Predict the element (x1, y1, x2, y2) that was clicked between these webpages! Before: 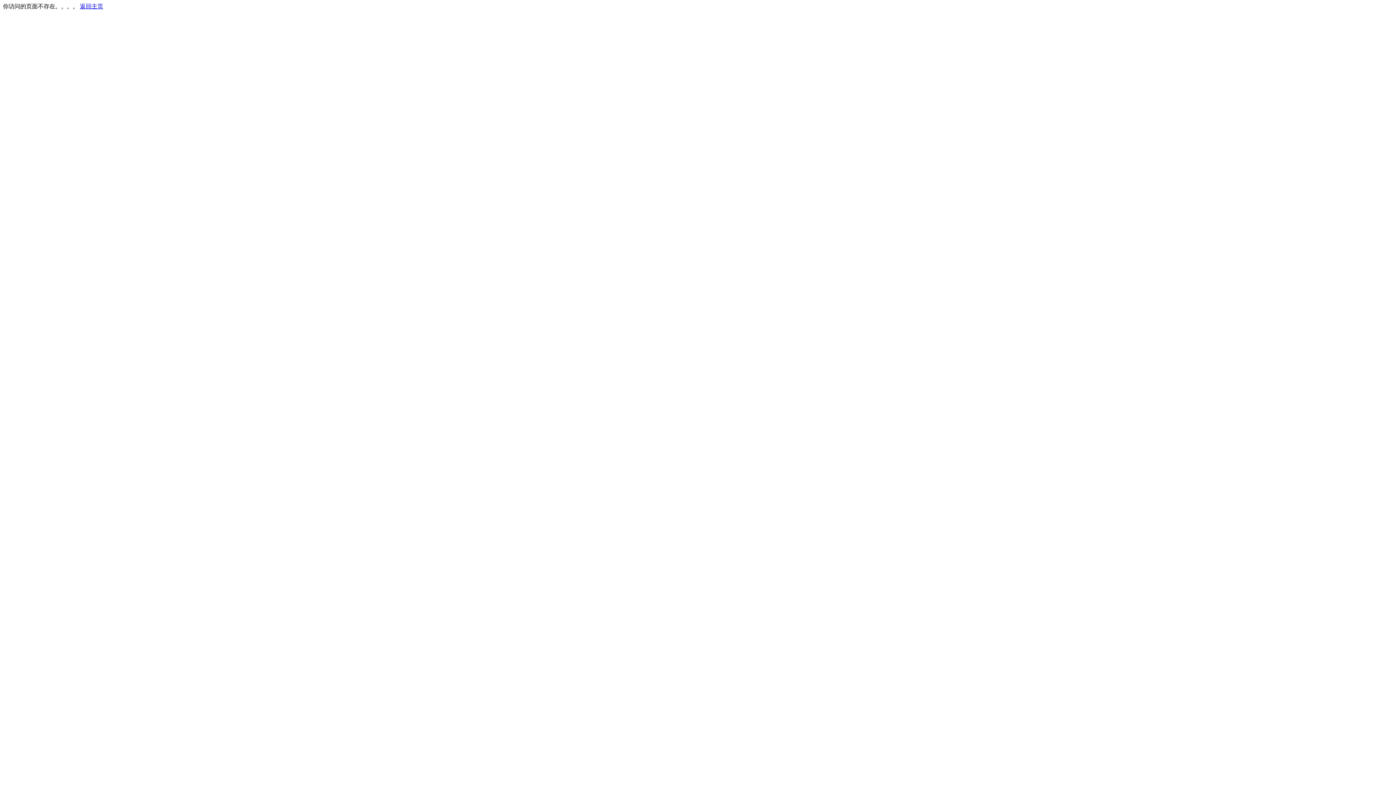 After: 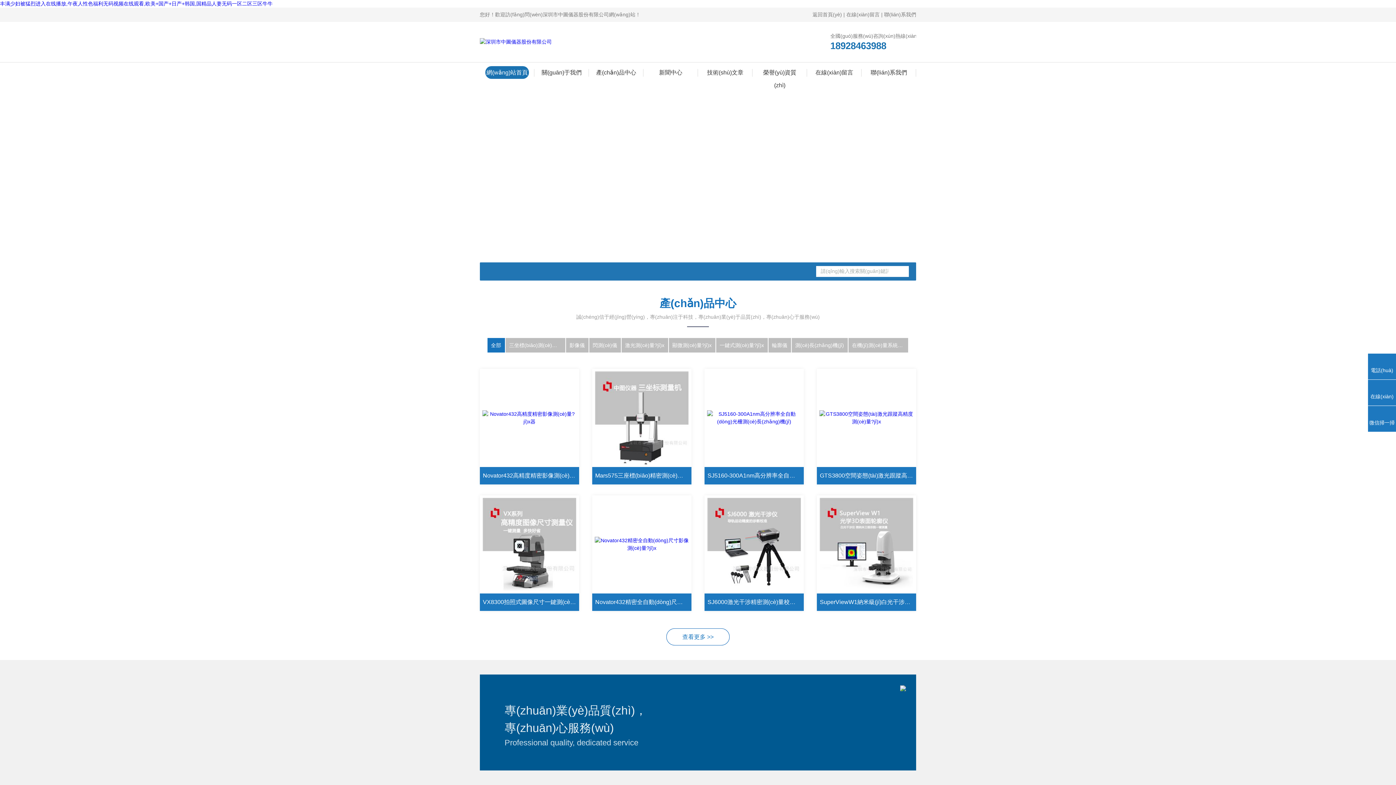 Action: bbox: (80, 3, 103, 9) label: 返回主页